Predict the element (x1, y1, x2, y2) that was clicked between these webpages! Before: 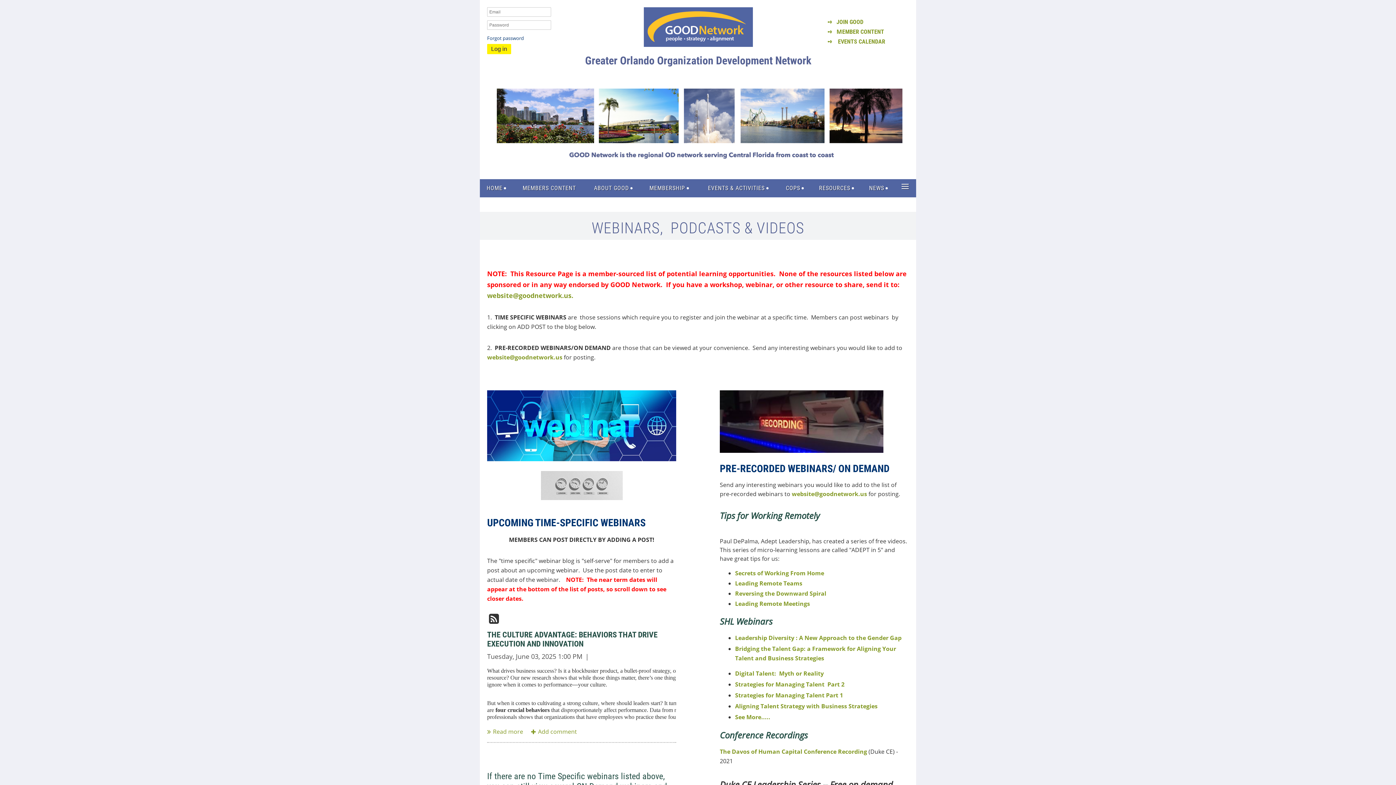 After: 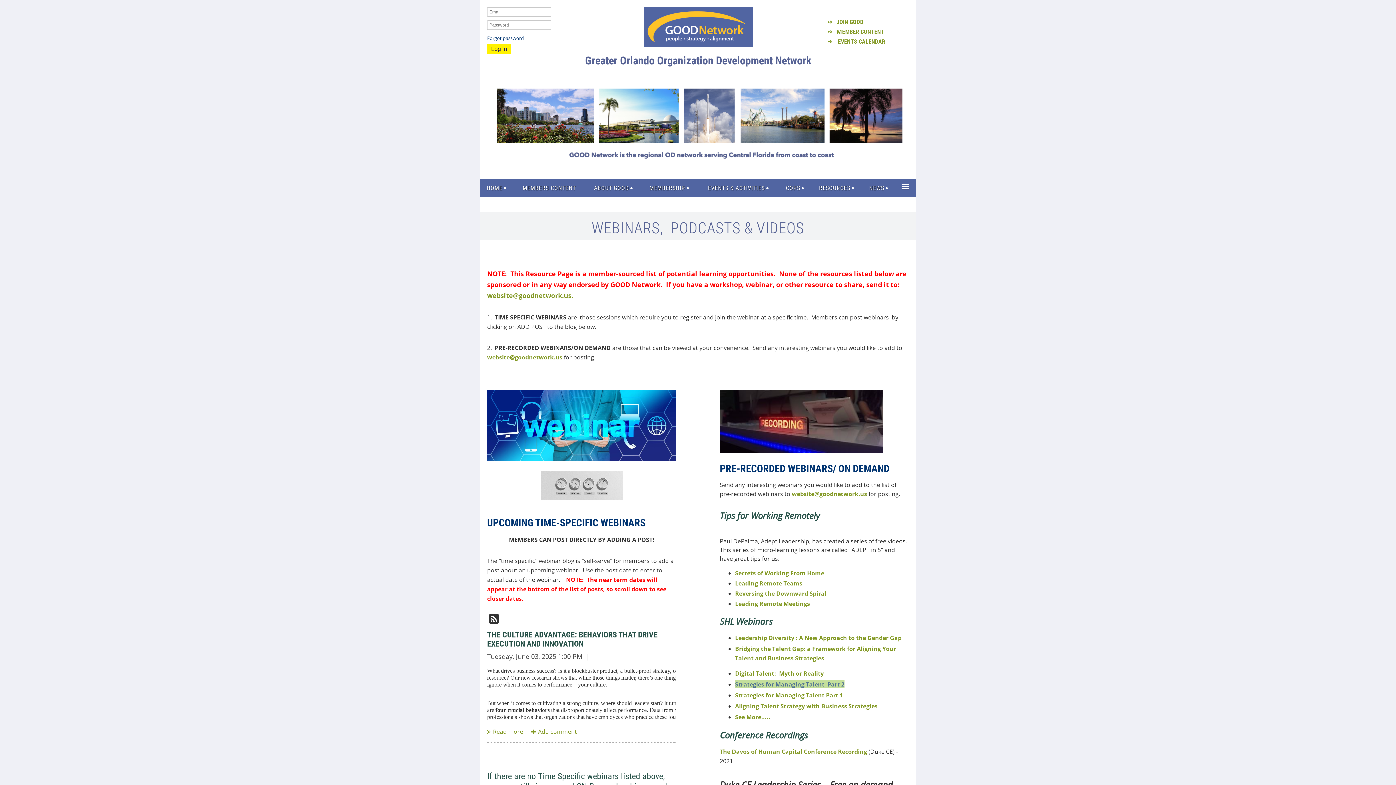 Action: label: Strategies for Managing Talent  Part 2 bbox: (735, 680, 844, 688)